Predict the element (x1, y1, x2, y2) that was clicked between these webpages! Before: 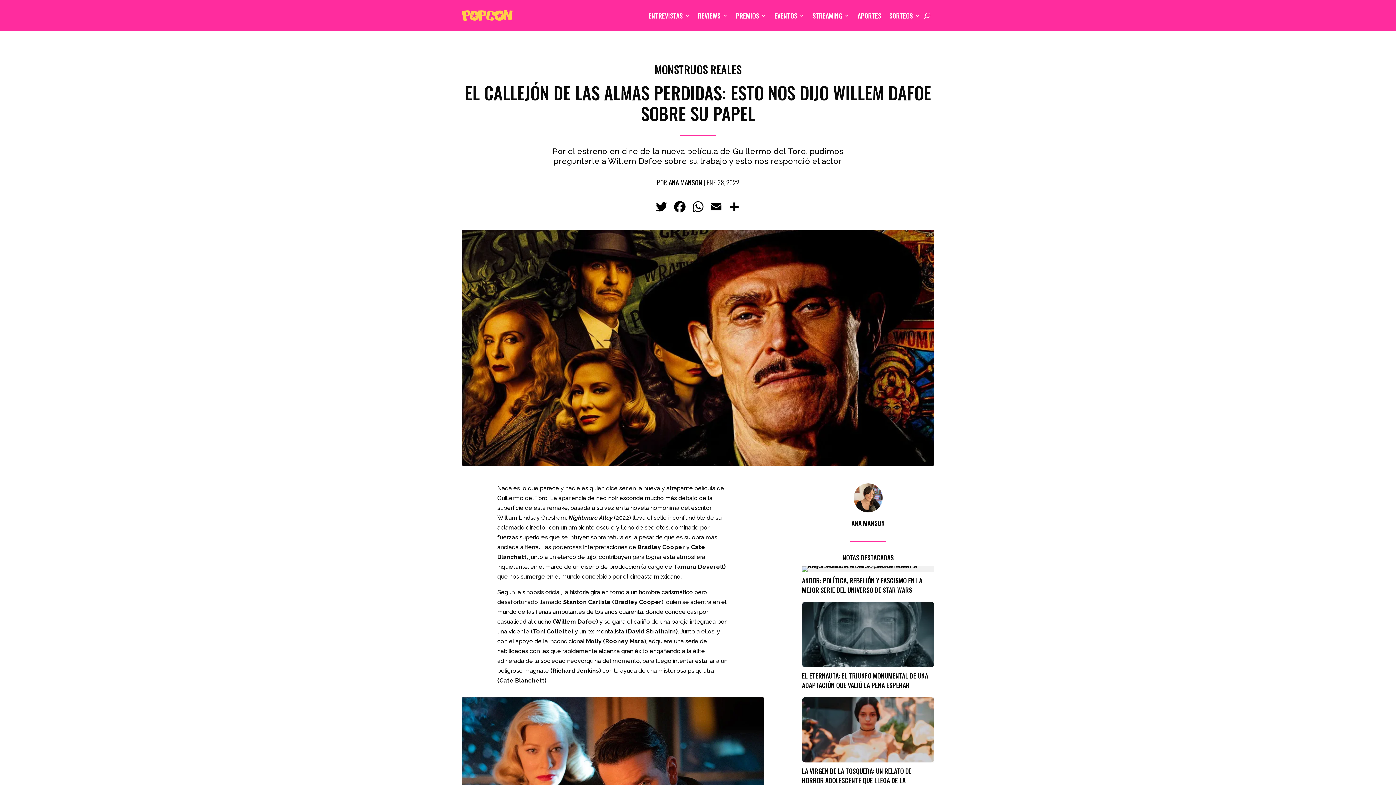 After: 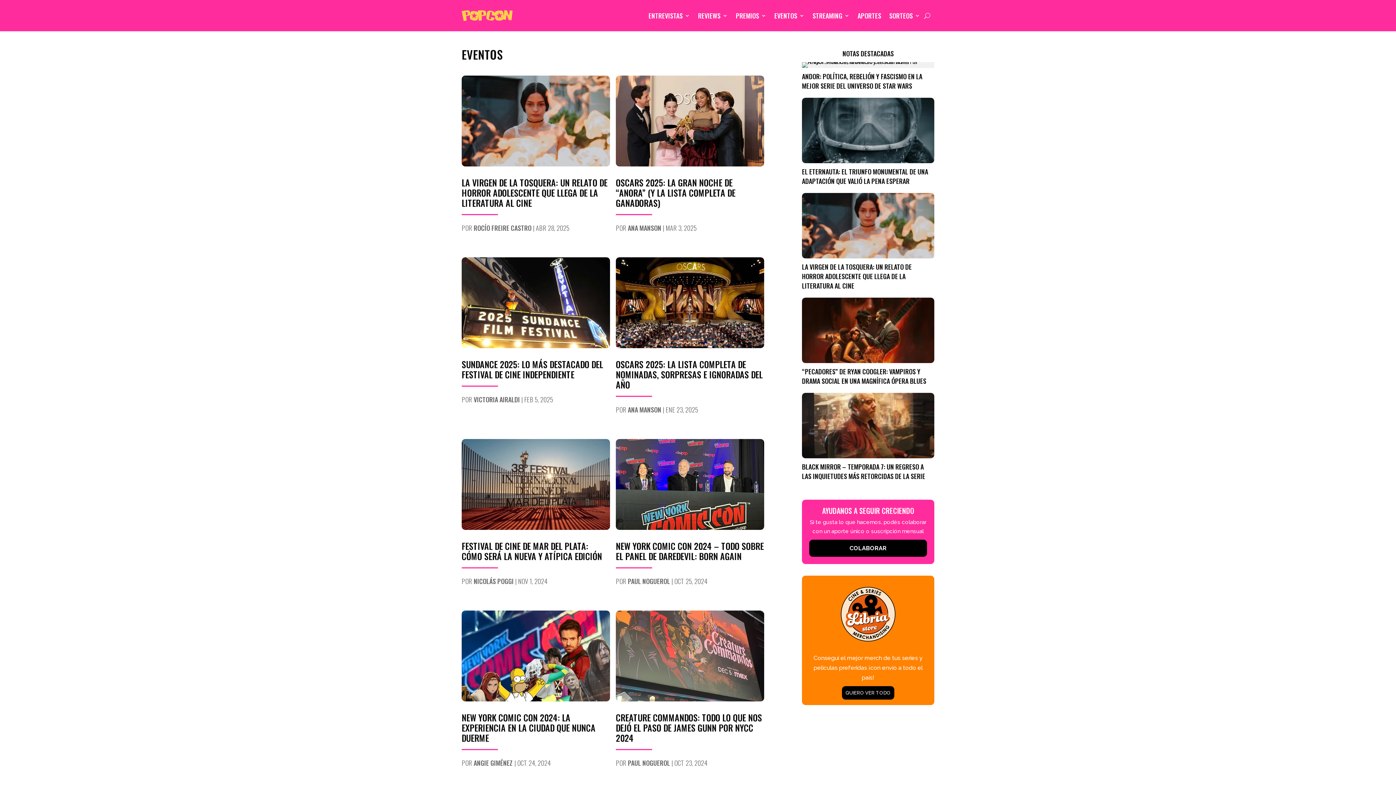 Action: bbox: (774, 1, 804, 29) label: EVENTOS